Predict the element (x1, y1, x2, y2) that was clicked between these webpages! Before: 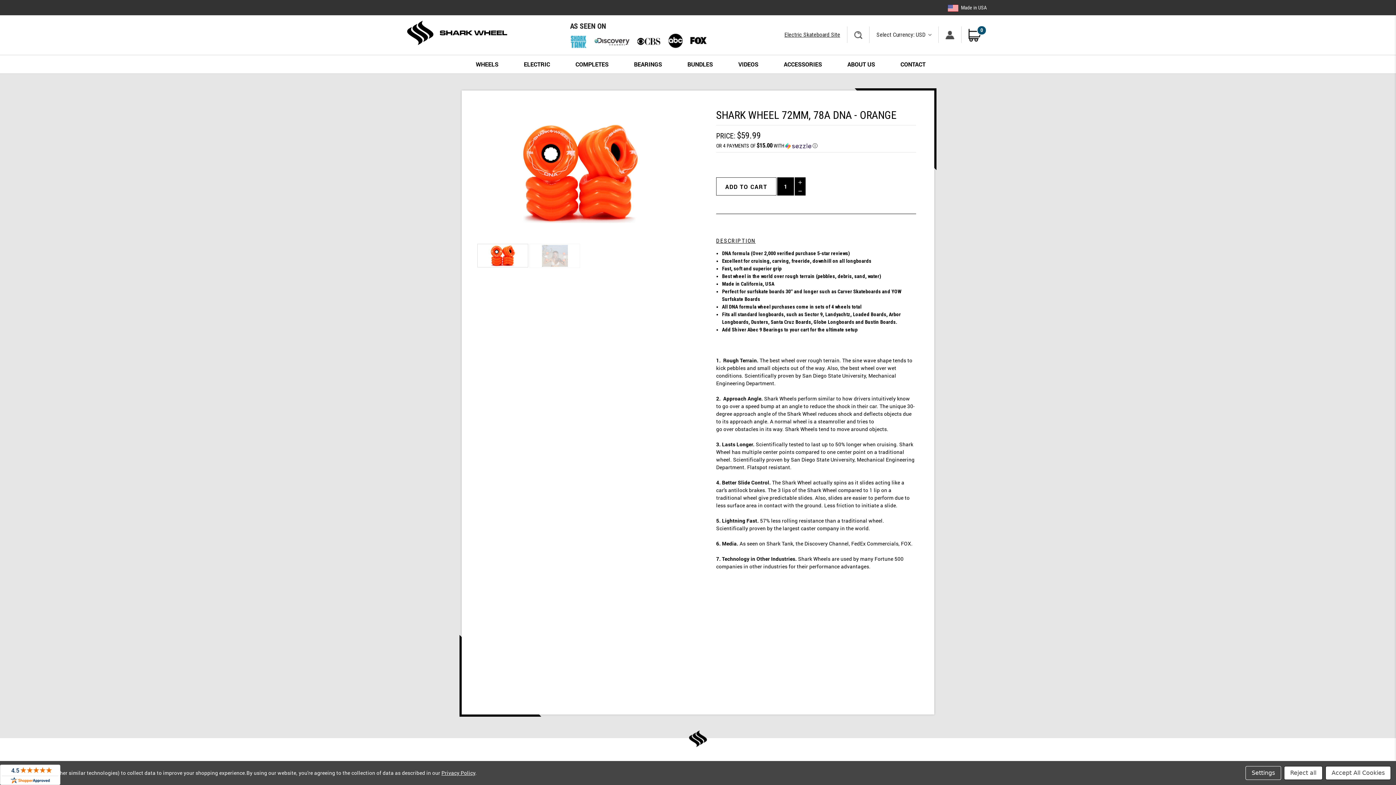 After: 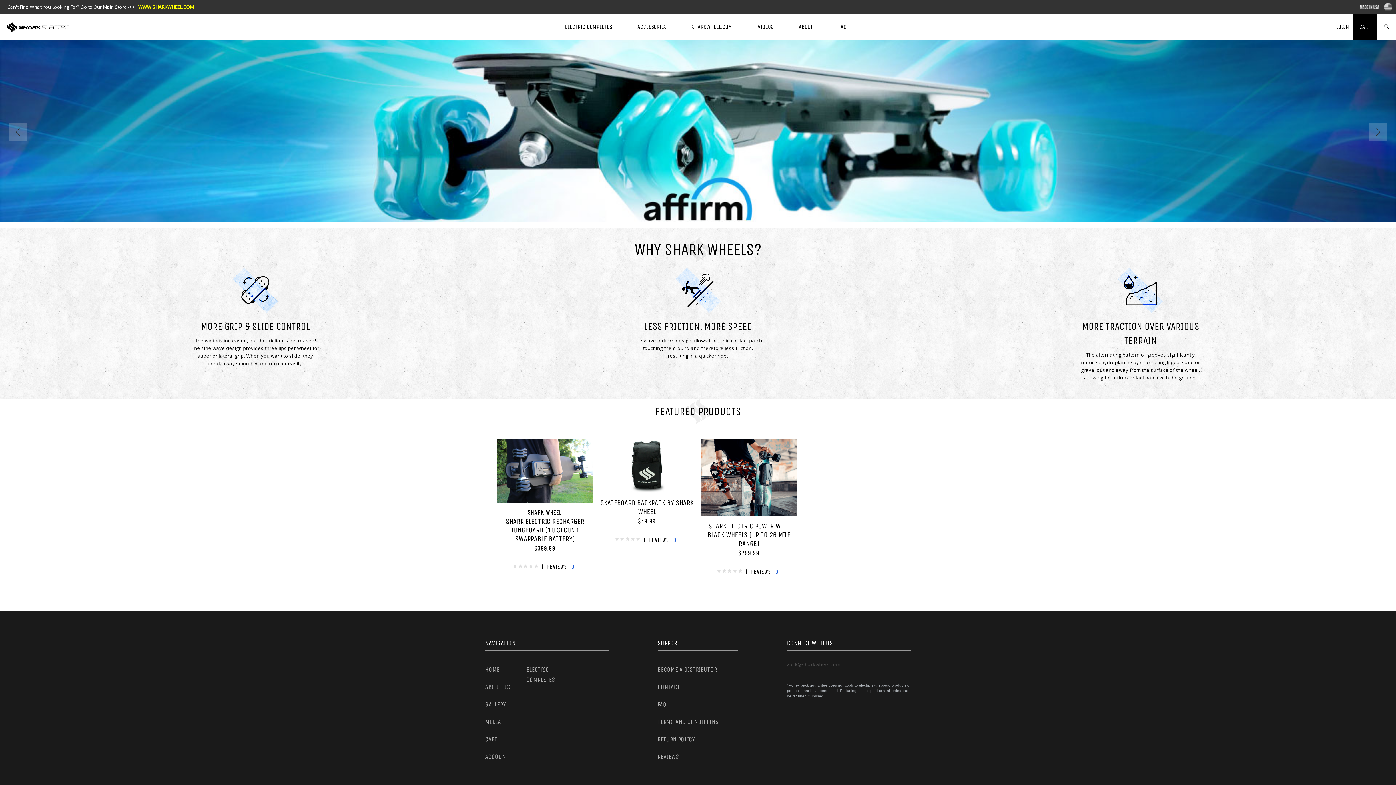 Action: bbox: (516, 55, 557, 73) label: ELECTRIC